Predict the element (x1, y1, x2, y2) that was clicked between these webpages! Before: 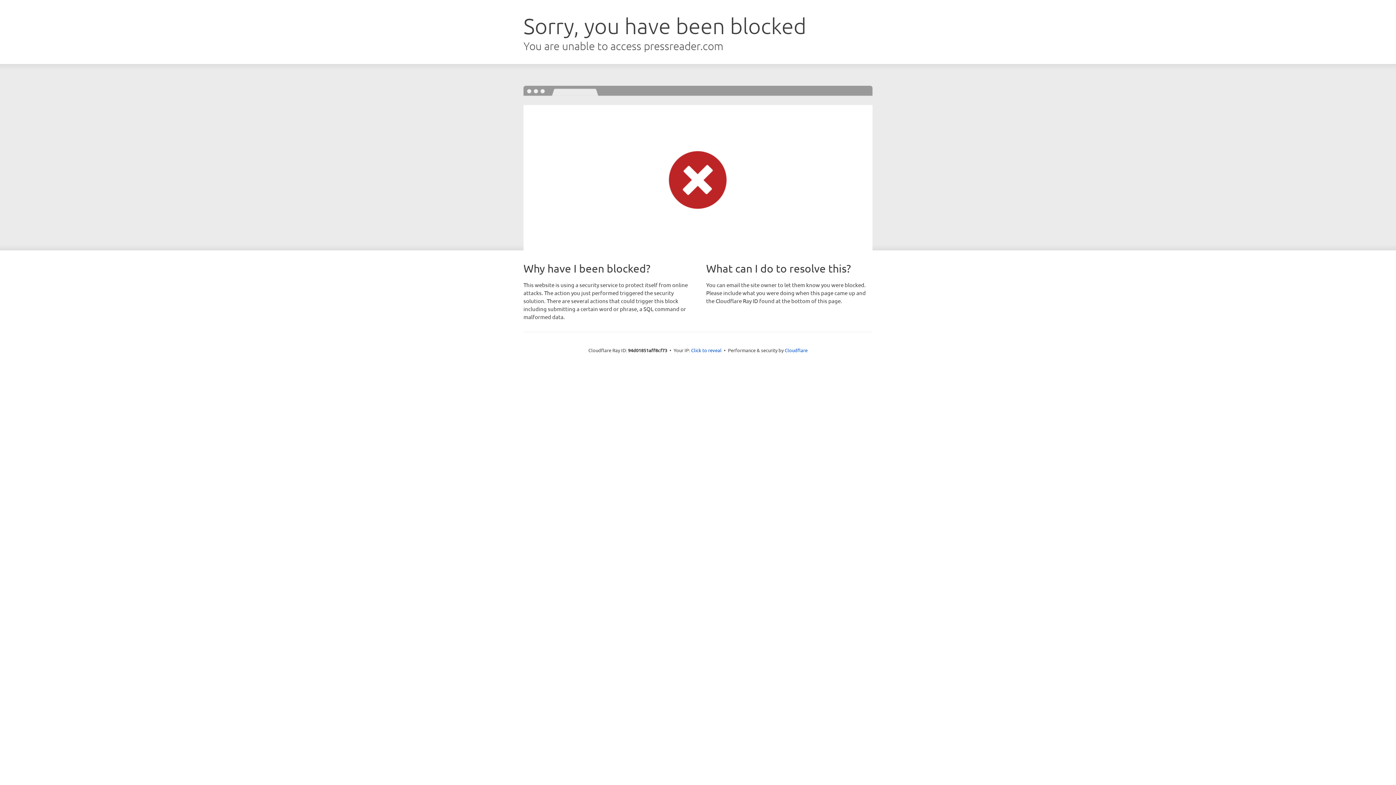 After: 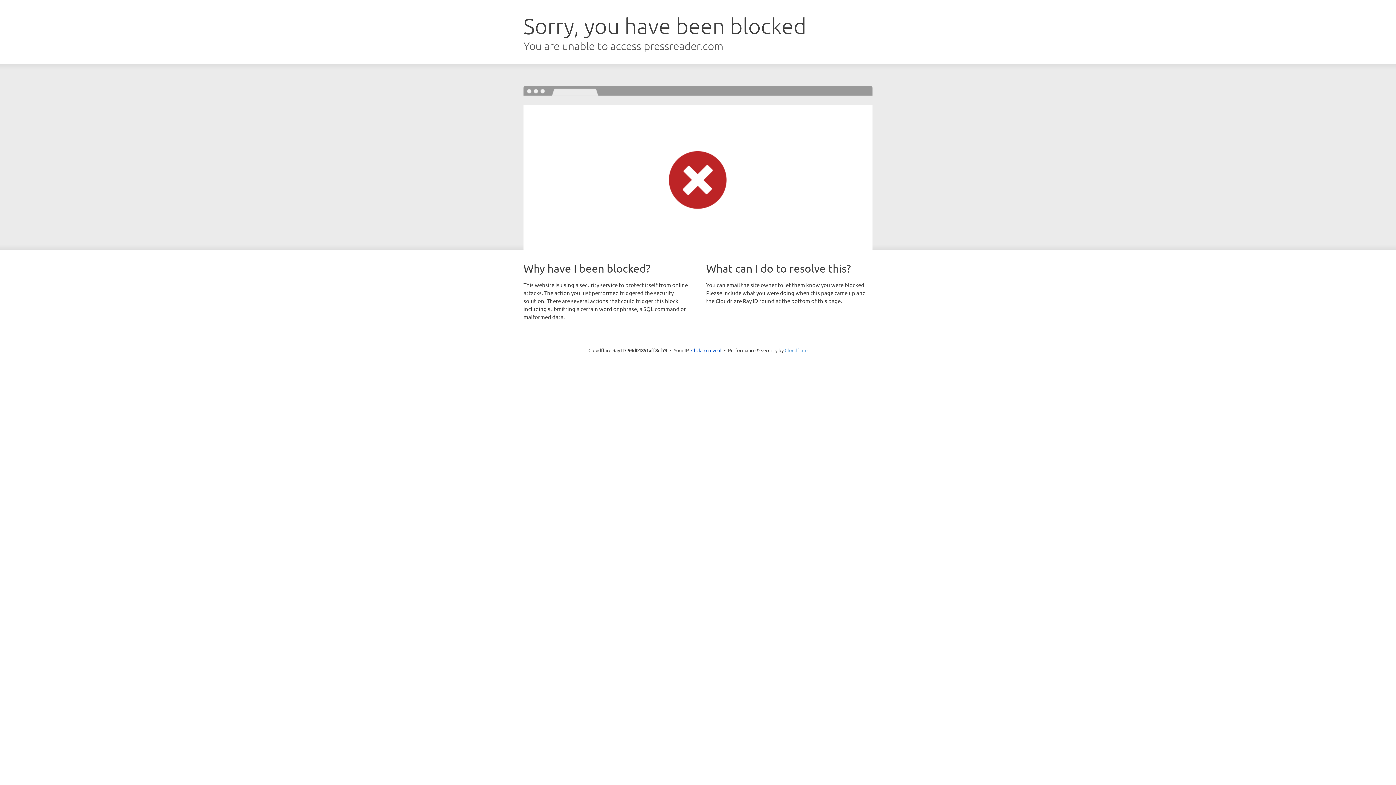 Action: label: Cloudflare bbox: (784, 347, 807, 353)